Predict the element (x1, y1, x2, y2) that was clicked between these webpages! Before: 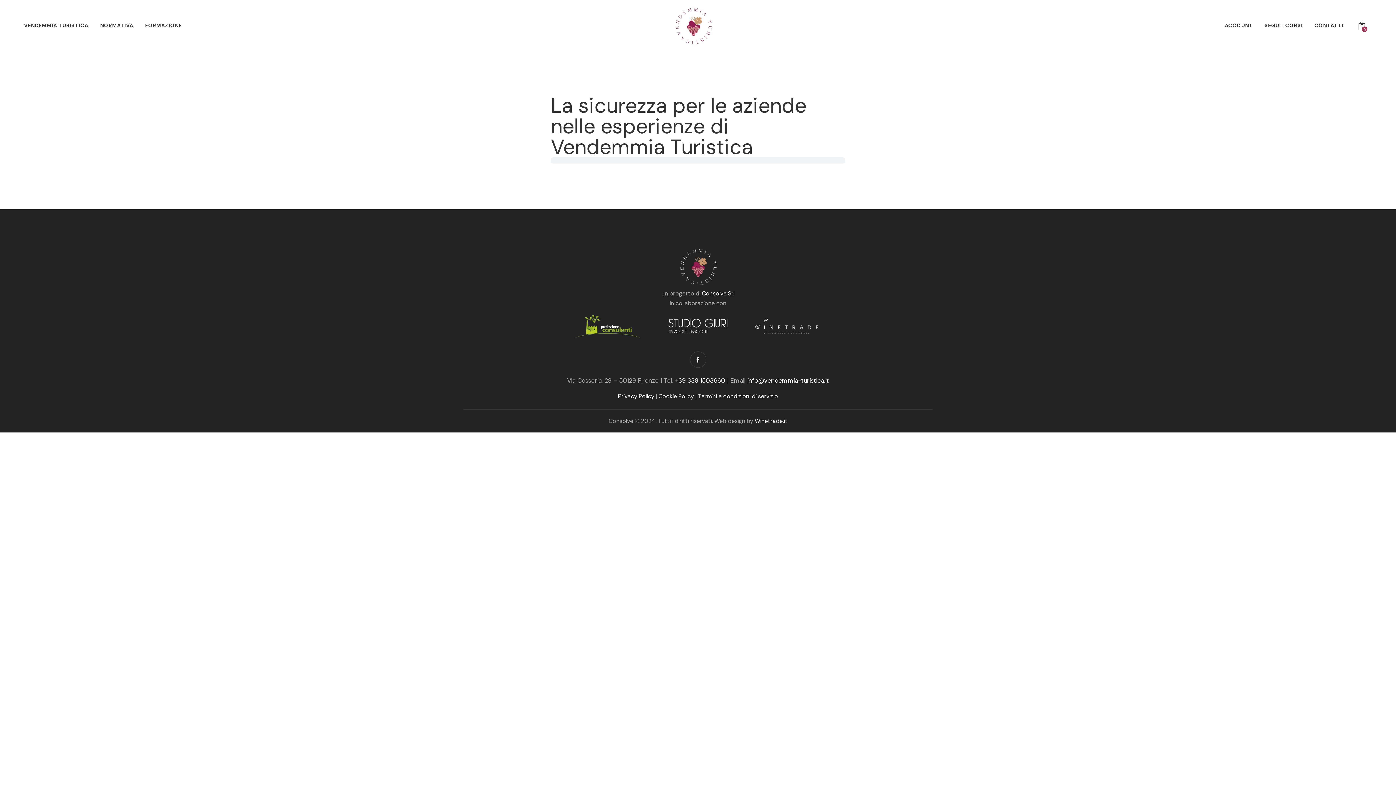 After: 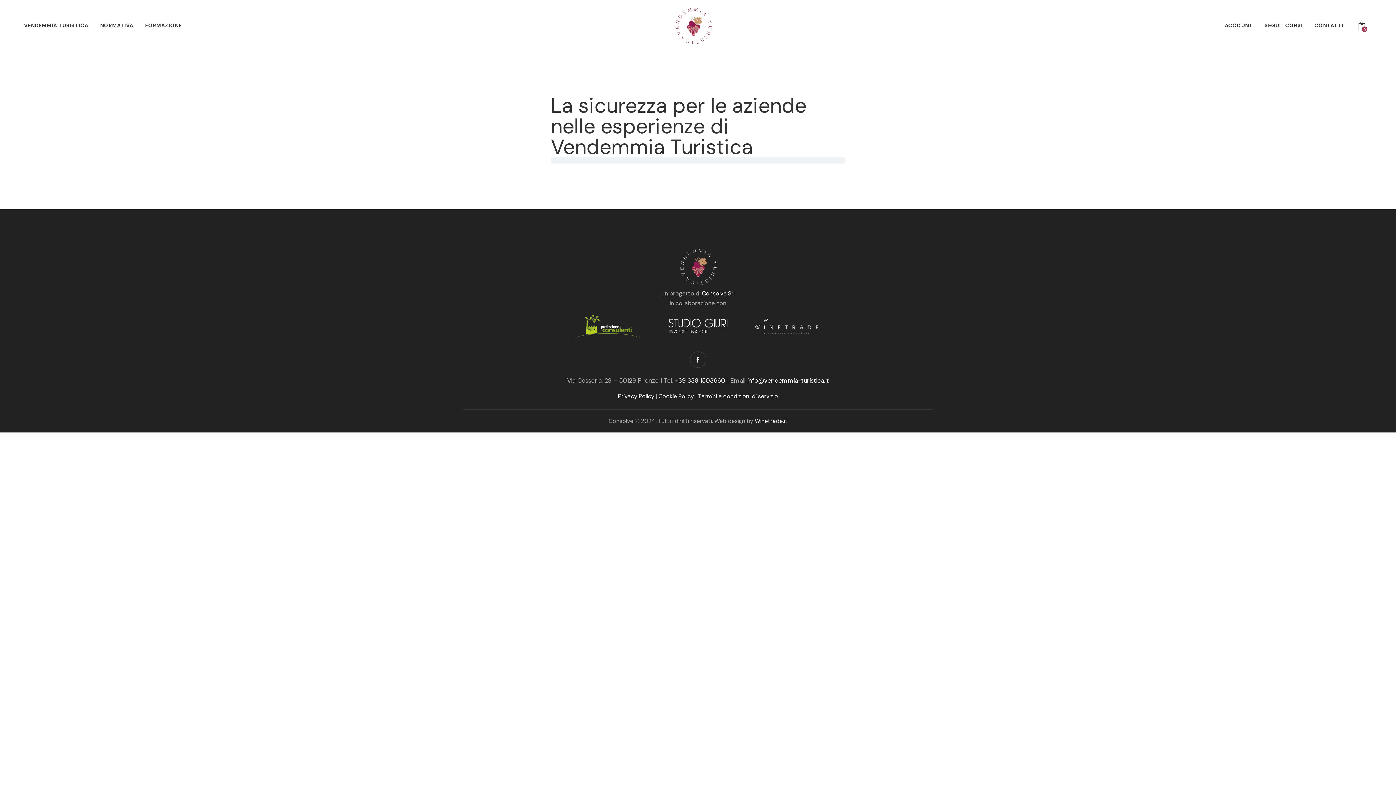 Action: bbox: (659, 318, 736, 333)